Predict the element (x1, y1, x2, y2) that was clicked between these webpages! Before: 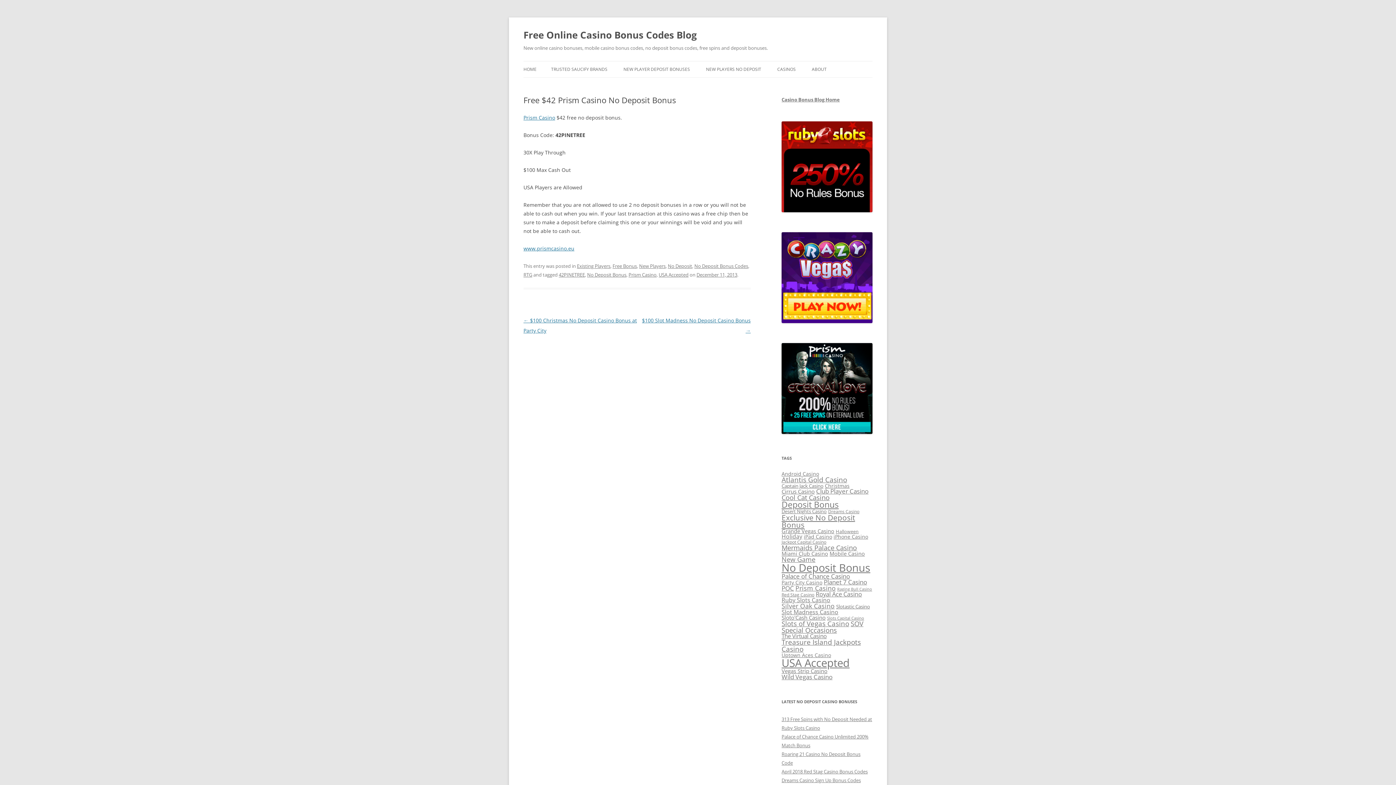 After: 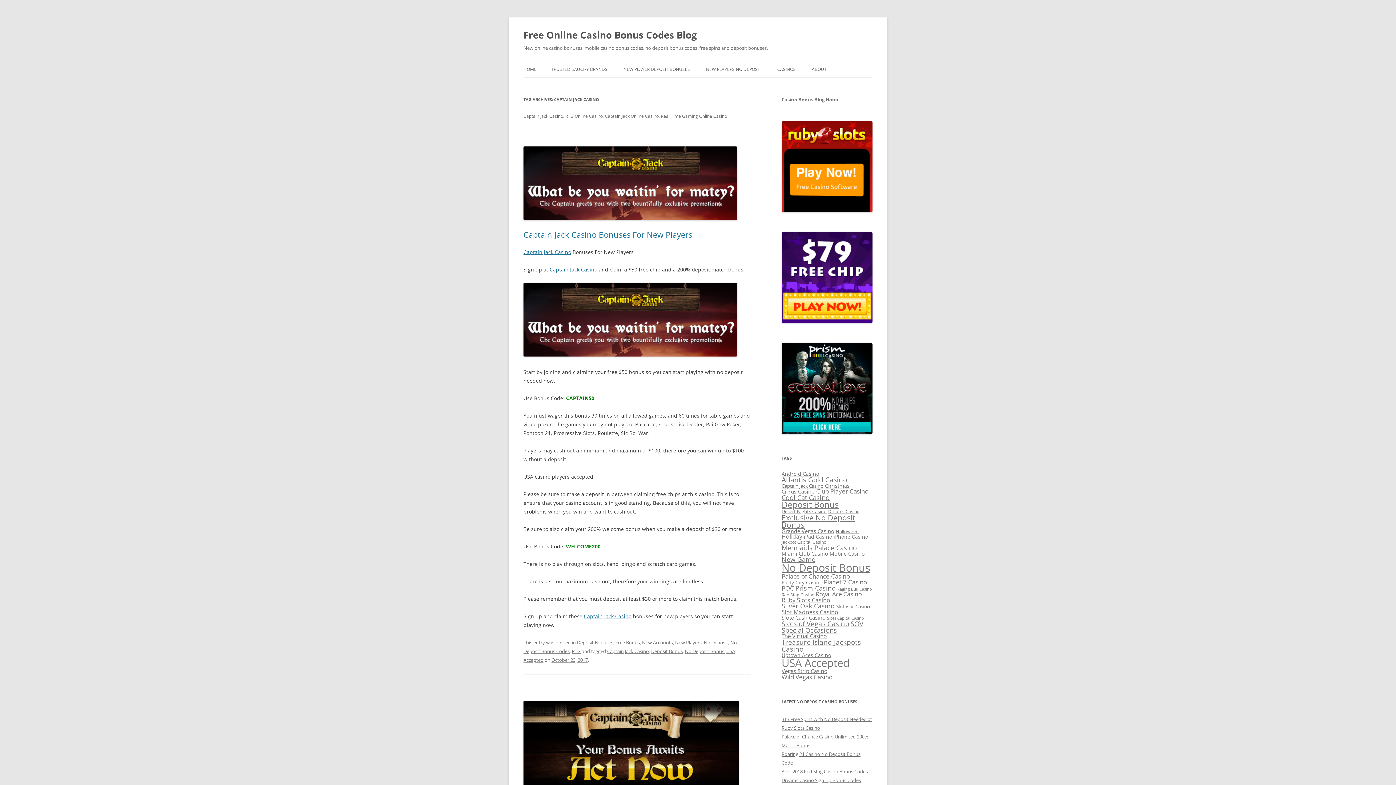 Action: label: Captain Jack Casino (123 items) bbox: (781, 482, 823, 489)